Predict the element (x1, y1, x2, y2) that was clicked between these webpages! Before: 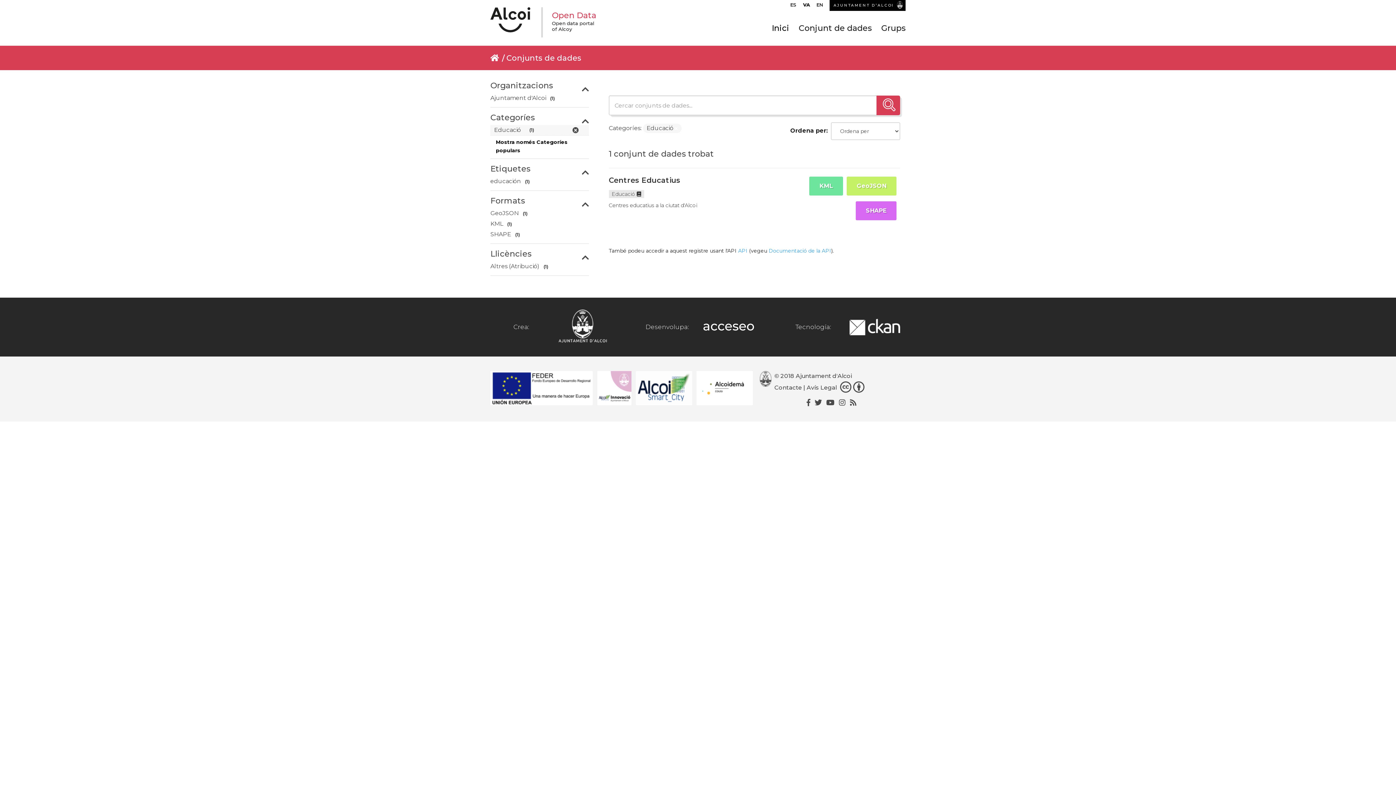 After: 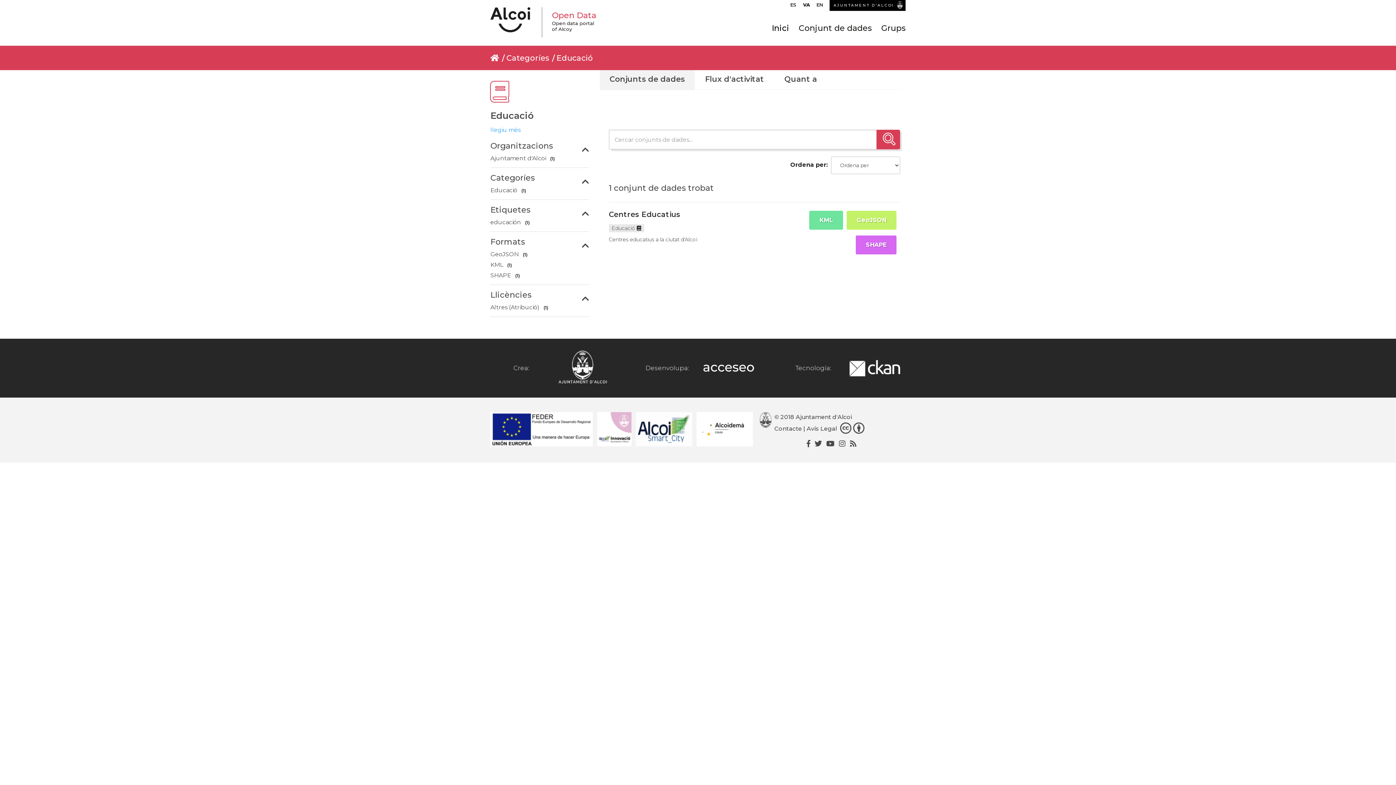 Action: label: Educació  bbox: (611, 190, 641, 197)